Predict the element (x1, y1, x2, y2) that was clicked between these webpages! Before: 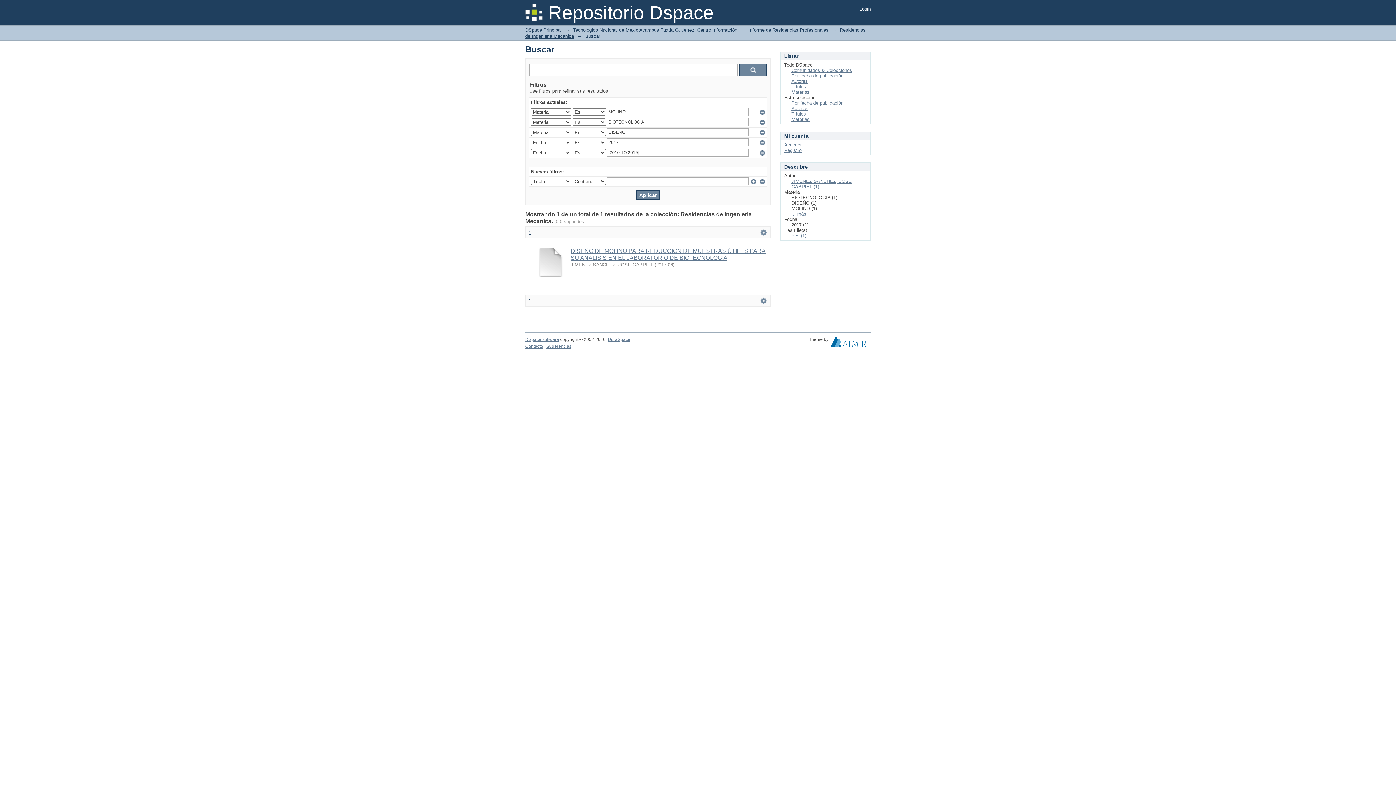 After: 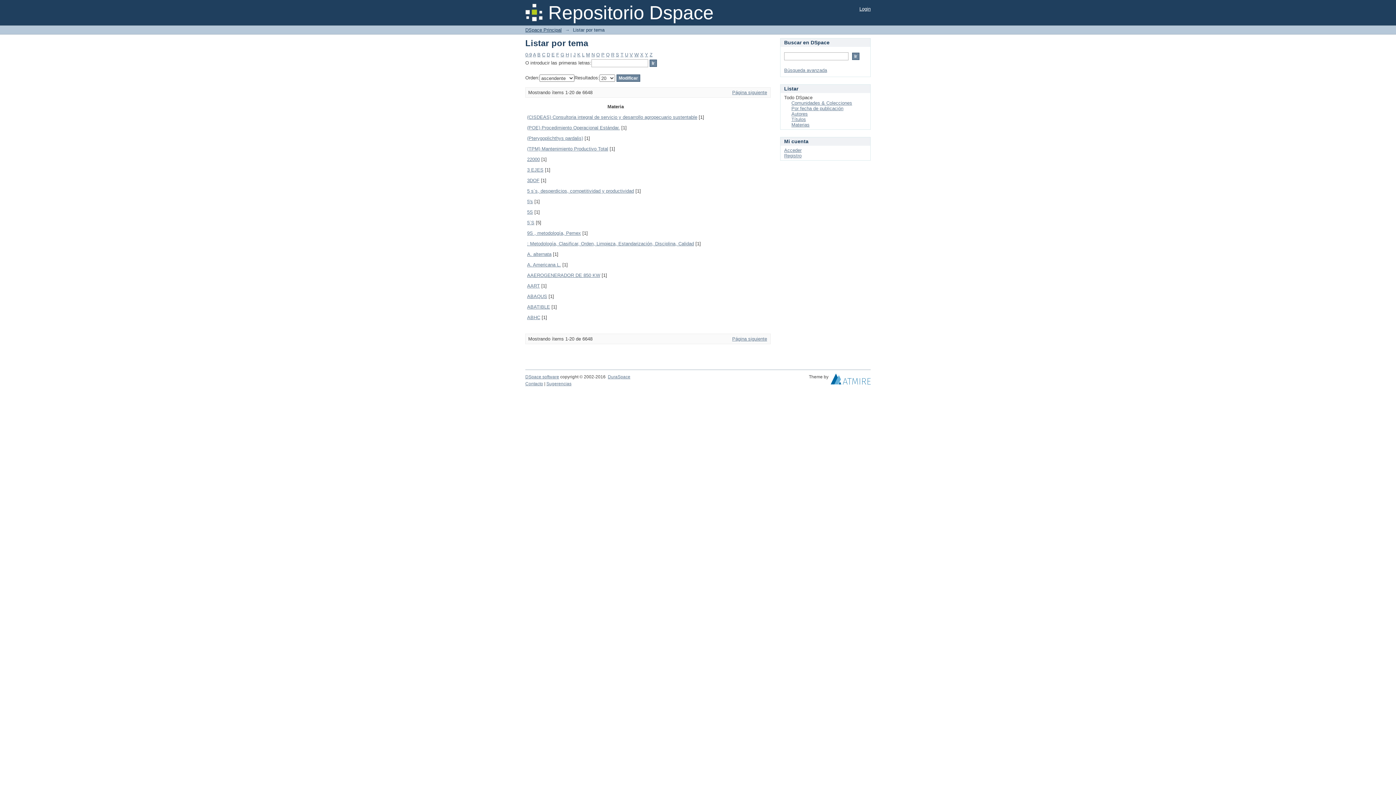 Action: bbox: (791, 89, 809, 94) label: Materias